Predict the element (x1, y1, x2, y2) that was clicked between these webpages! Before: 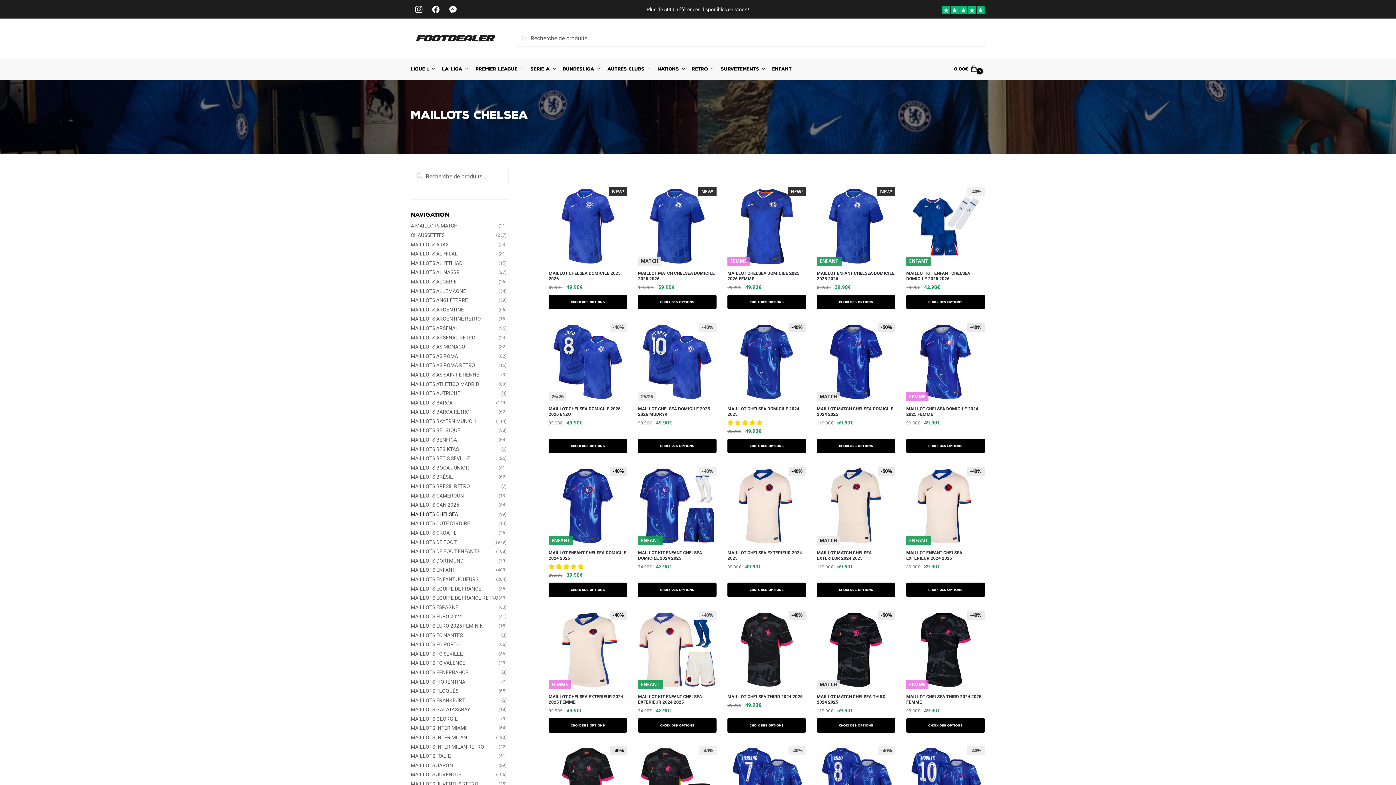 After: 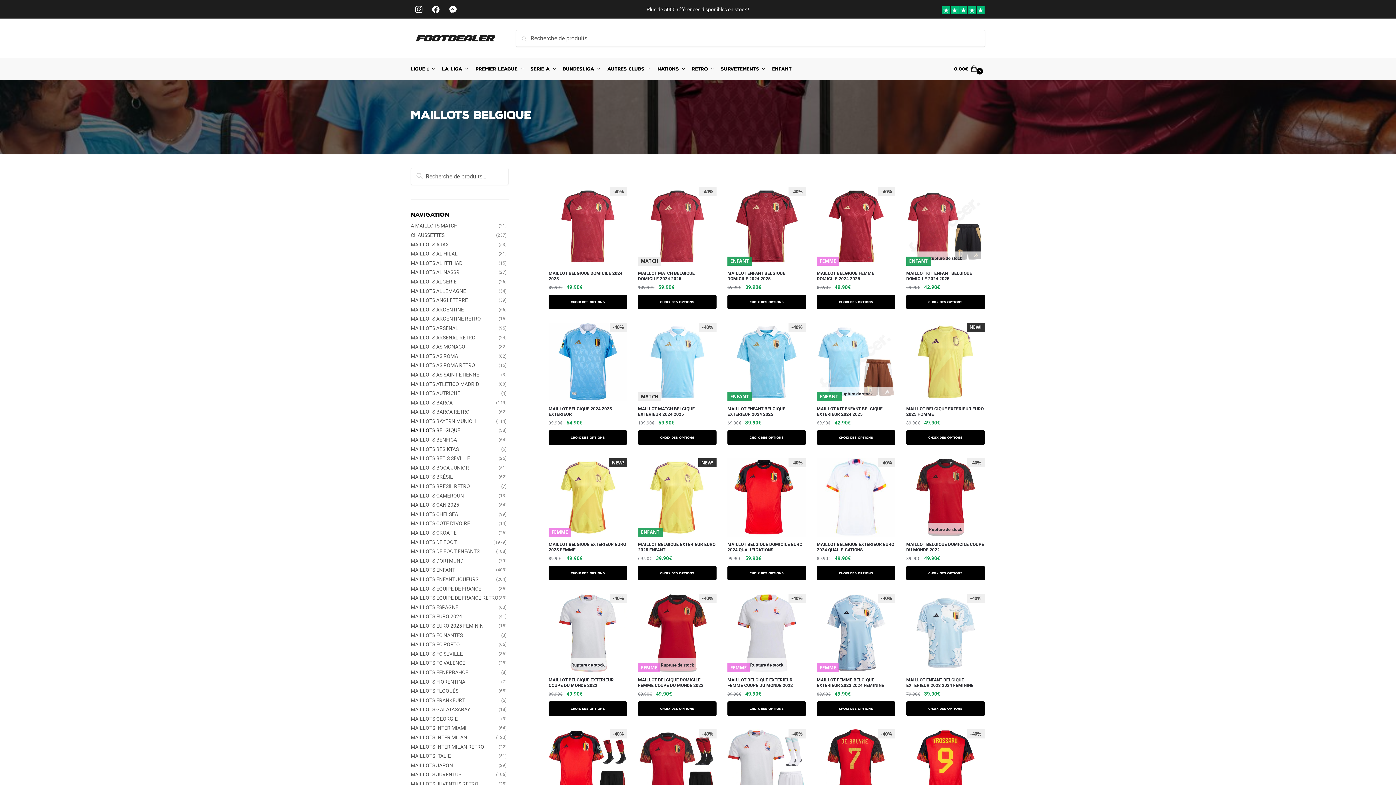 Action: label: MAILLOTS BELGIQUE bbox: (410, 427, 460, 433)